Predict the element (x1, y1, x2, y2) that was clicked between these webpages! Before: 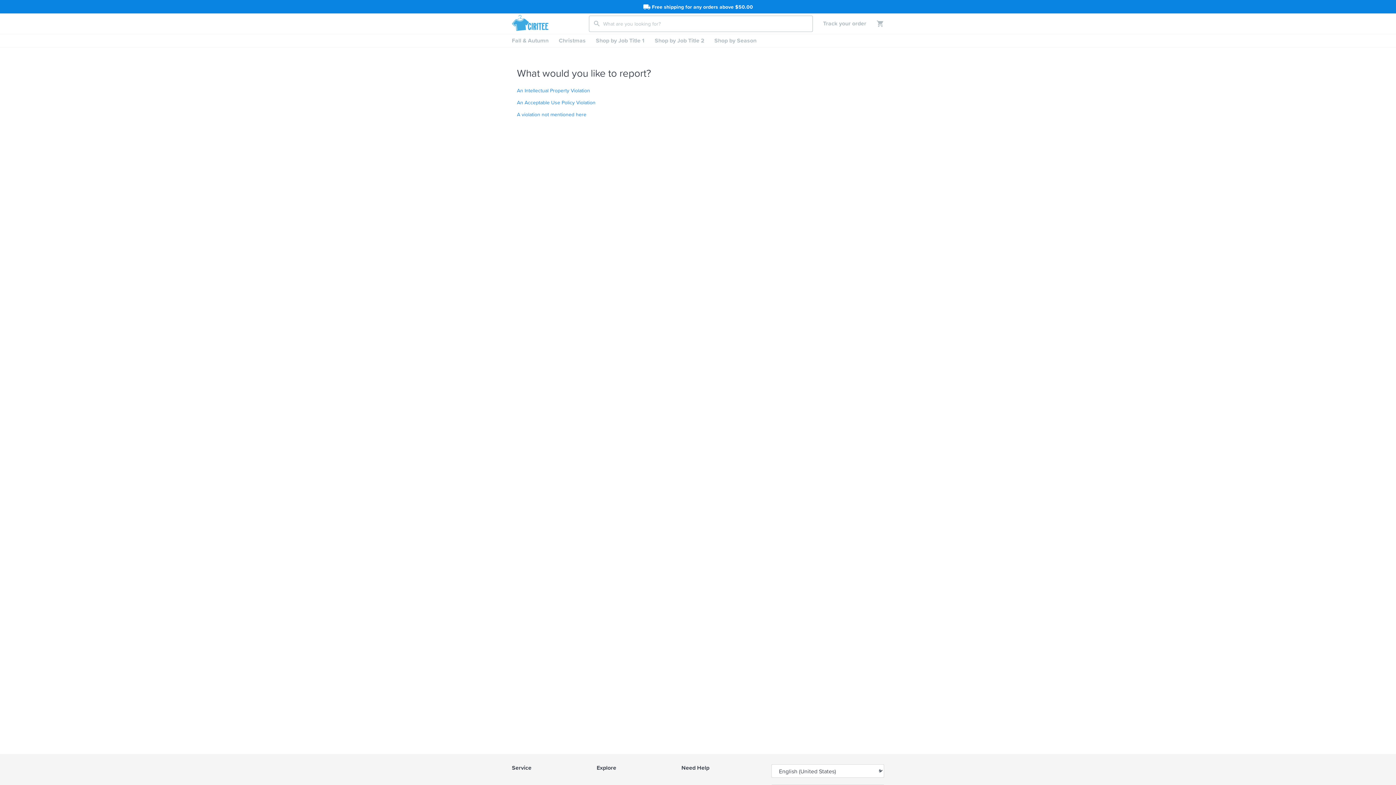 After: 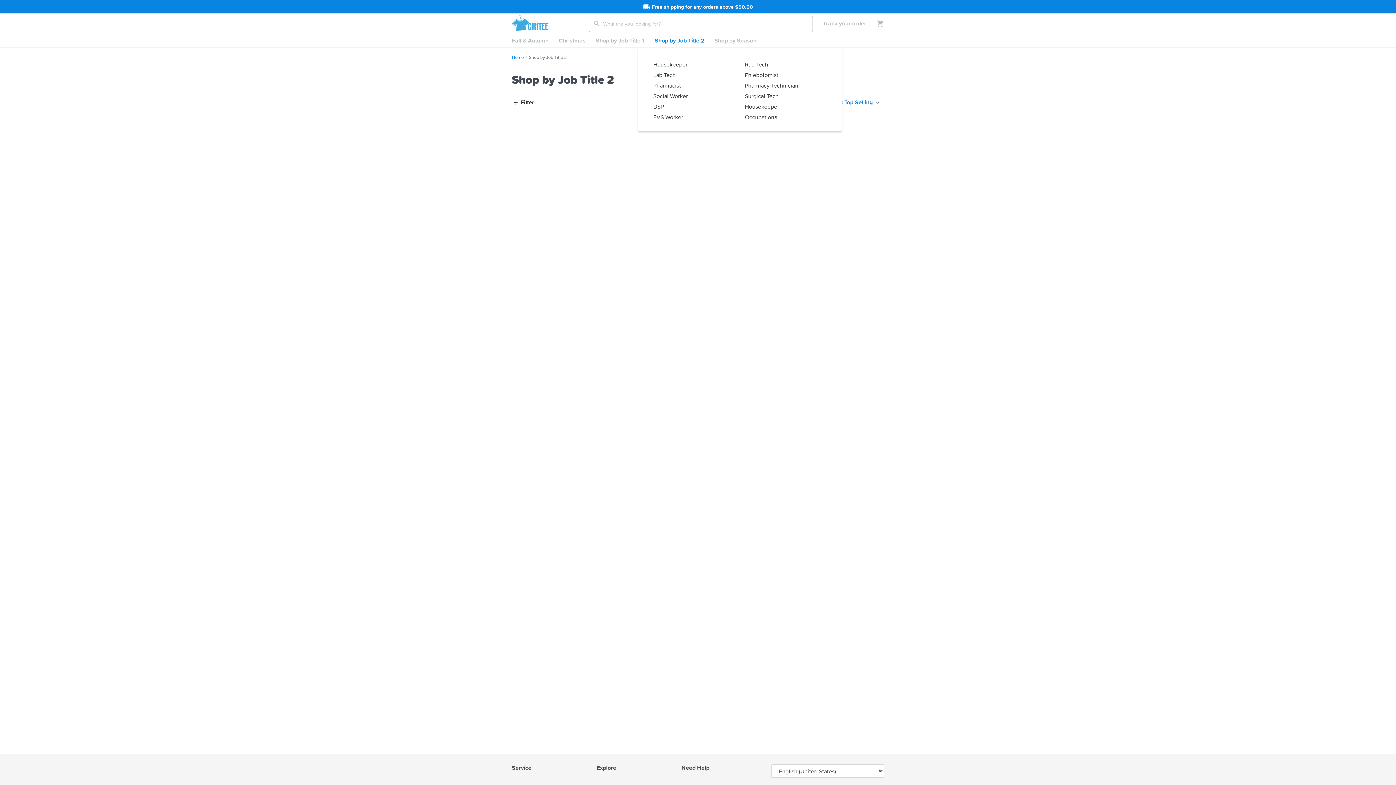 Action: bbox: (649, 34, 709, 47) label: Shop by Job Title 2